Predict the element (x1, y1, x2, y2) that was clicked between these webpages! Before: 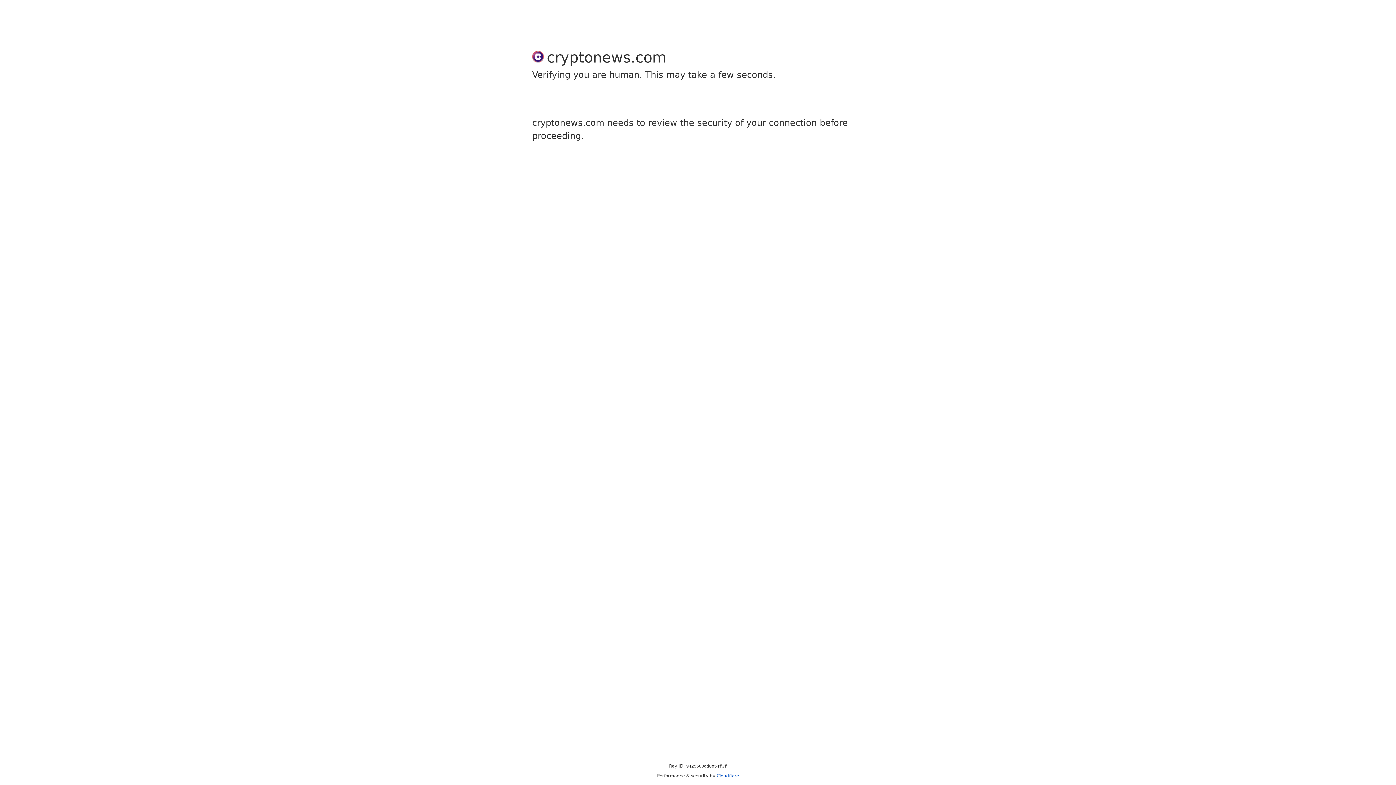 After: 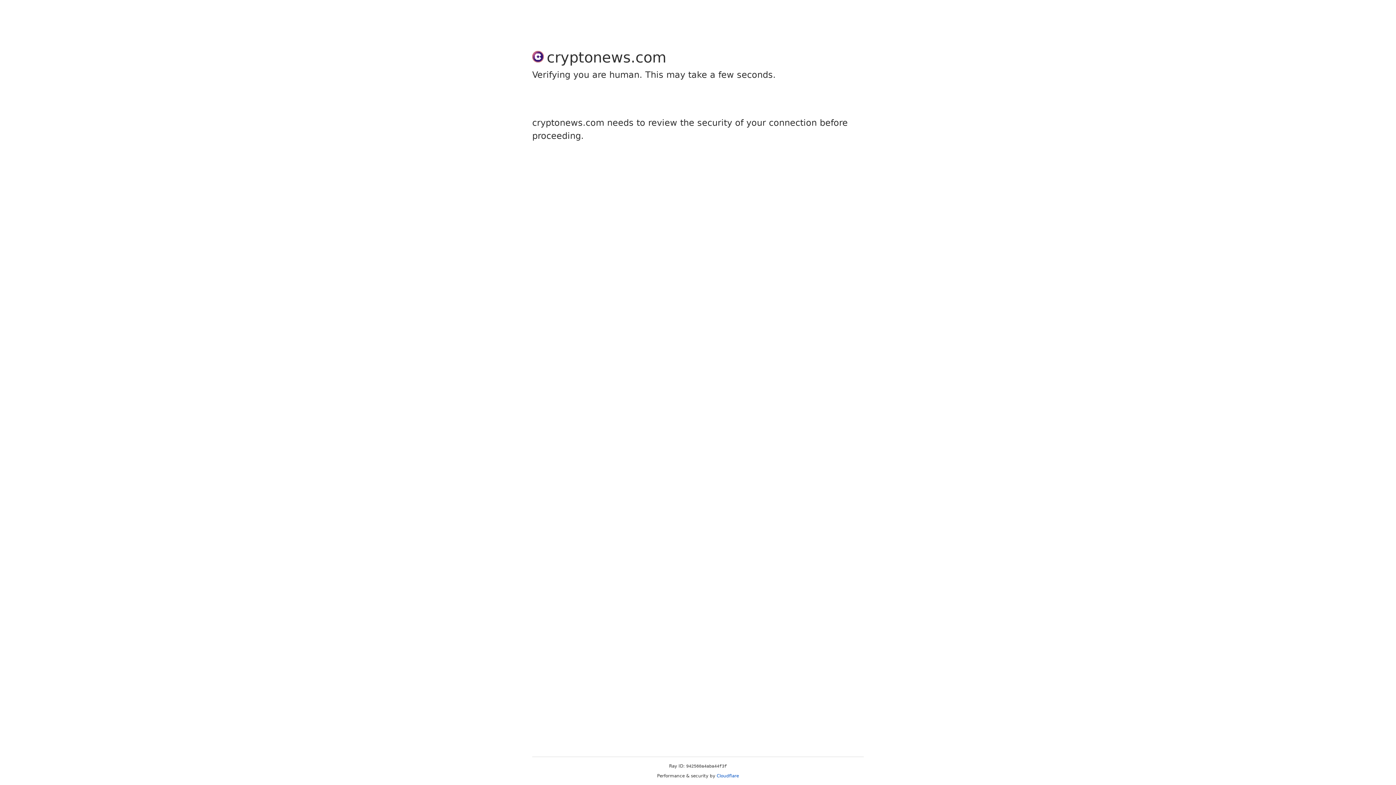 Action: bbox: (716, 773, 739, 778) label: Cloudflare